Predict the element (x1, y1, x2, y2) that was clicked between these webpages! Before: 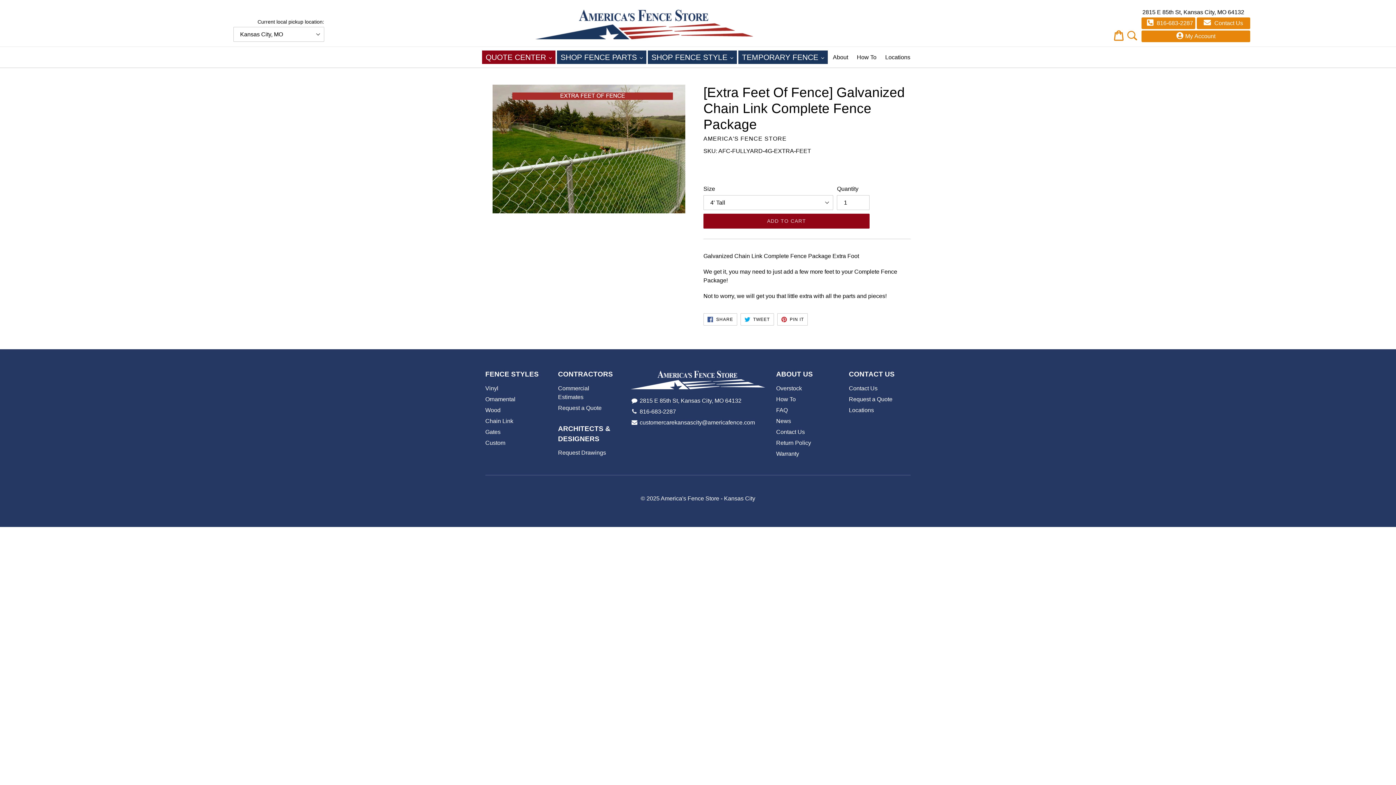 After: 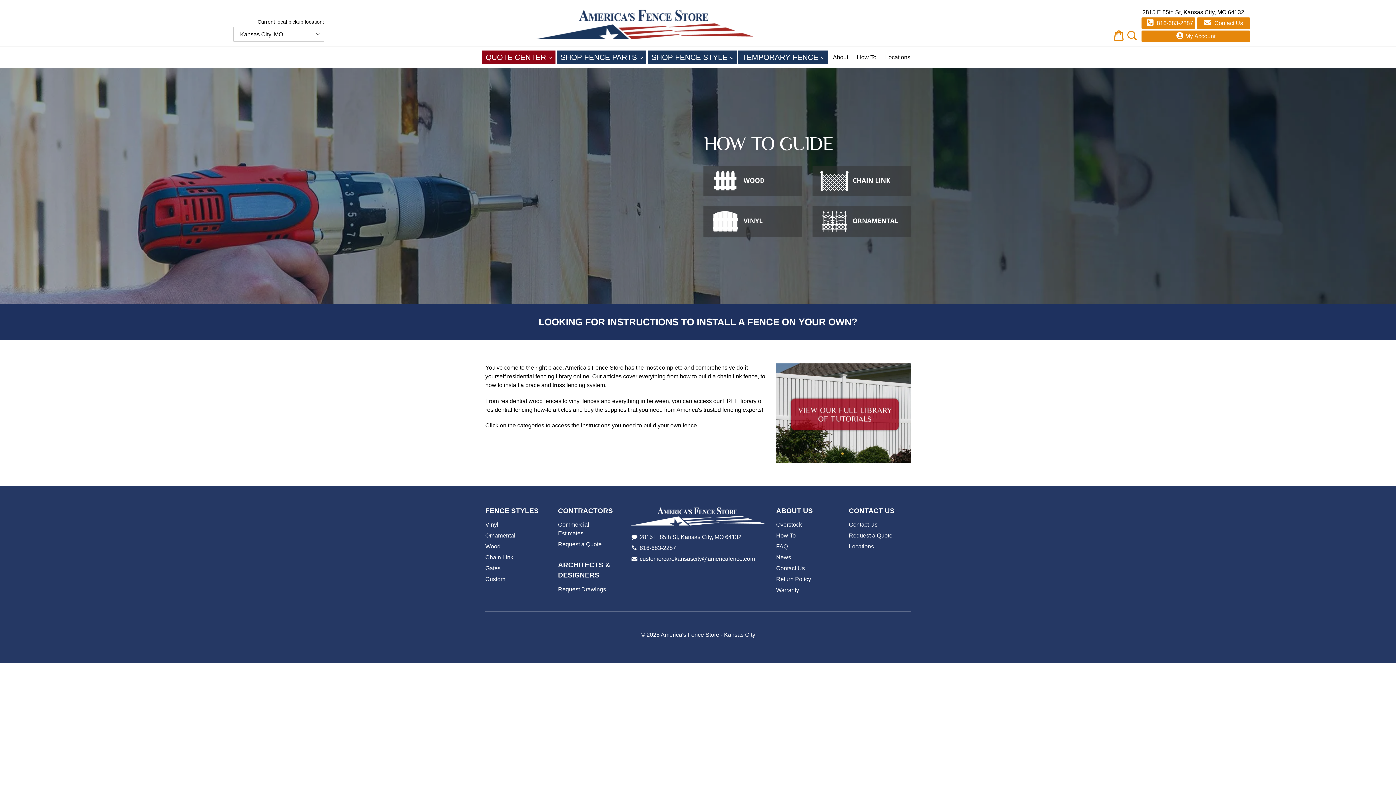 Action: bbox: (776, 396, 795, 402) label: How To